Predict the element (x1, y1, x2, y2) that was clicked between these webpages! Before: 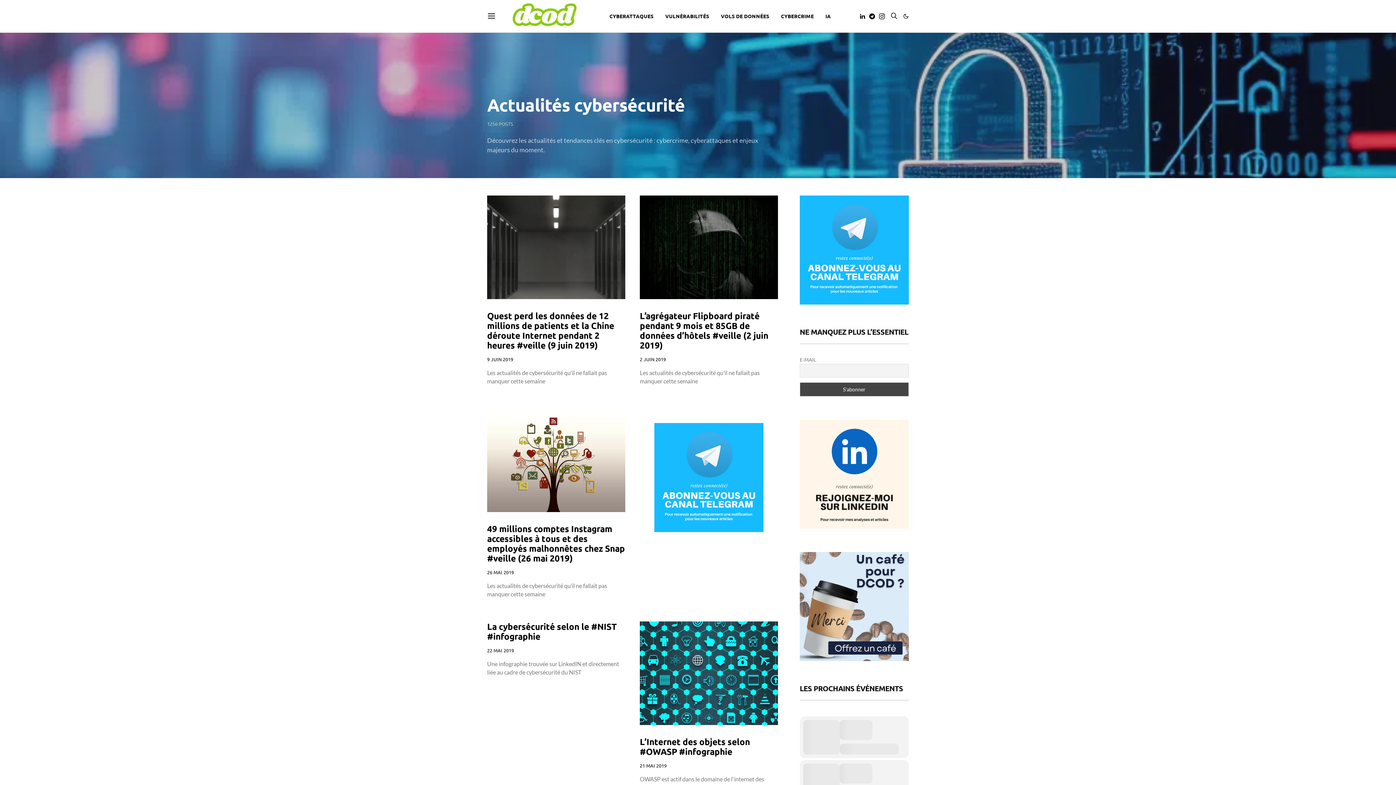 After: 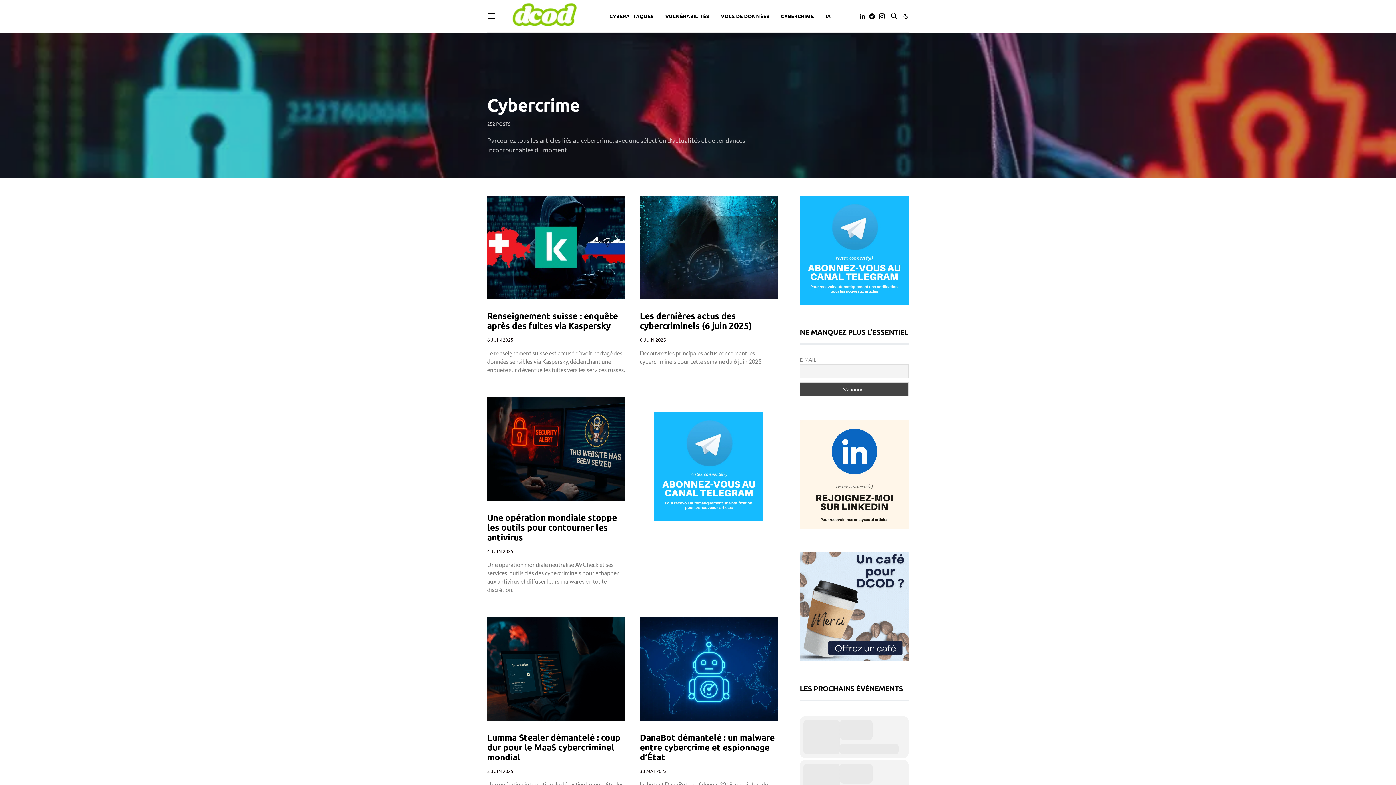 Action: label: CYBERCRIME bbox: (781, 0, 814, 32)